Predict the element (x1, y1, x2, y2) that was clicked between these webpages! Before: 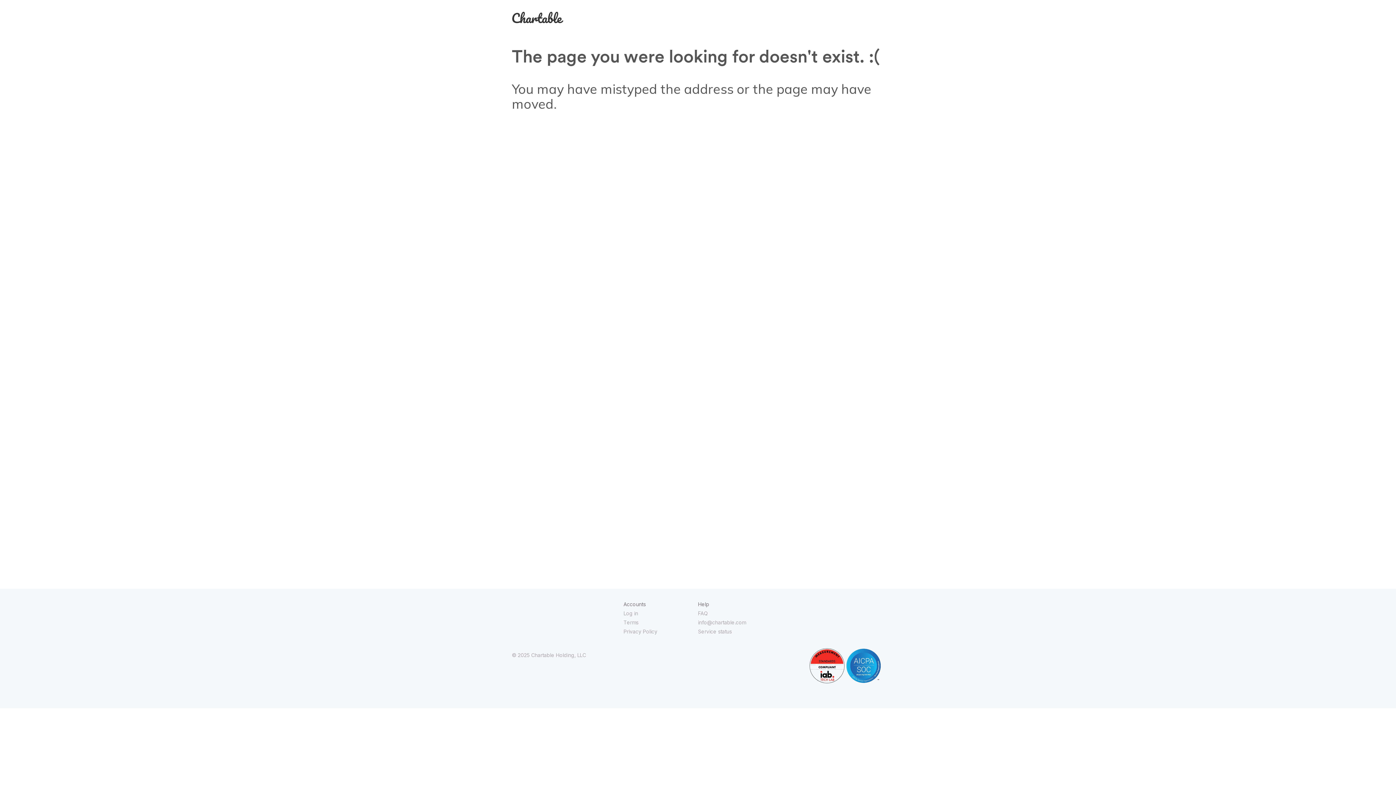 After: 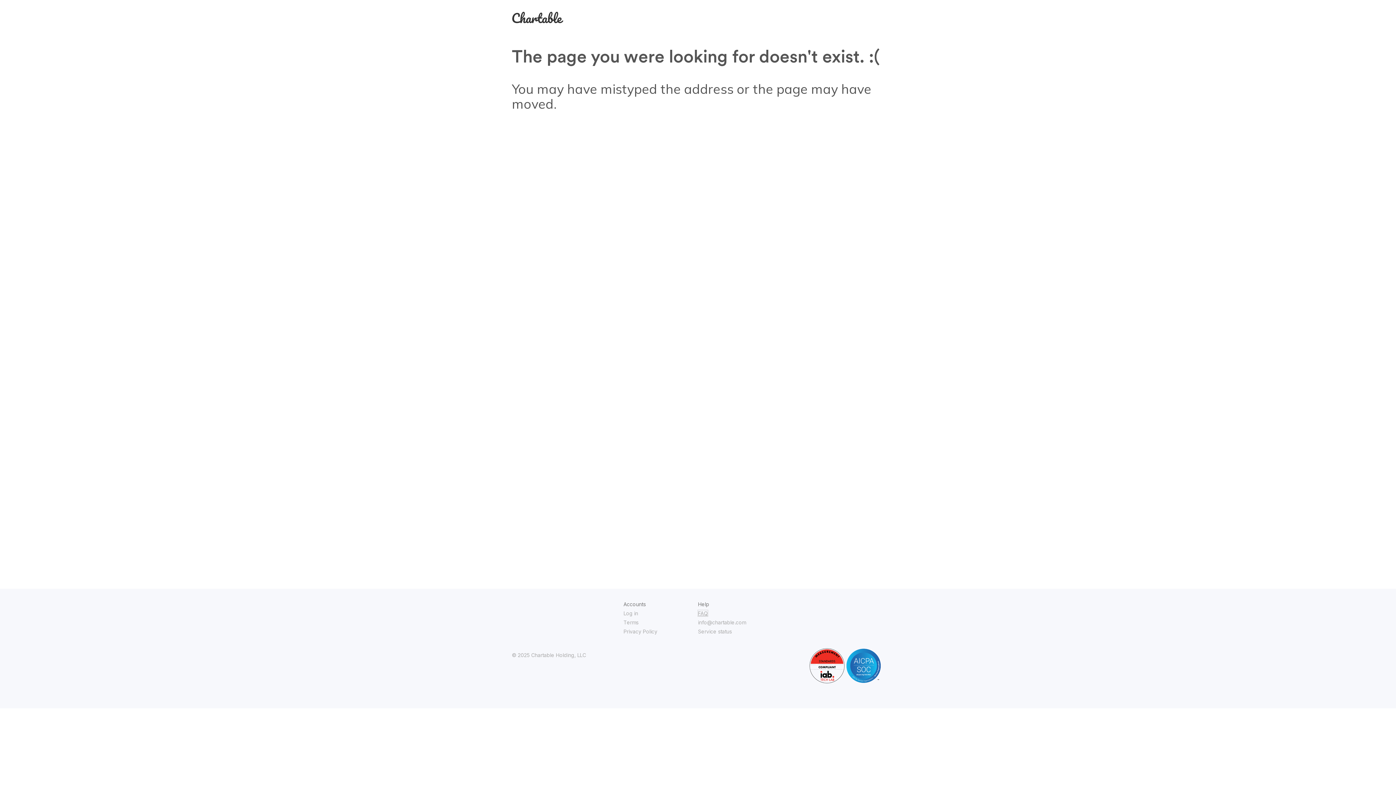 Action: label: FAQ bbox: (698, 610, 708, 616)